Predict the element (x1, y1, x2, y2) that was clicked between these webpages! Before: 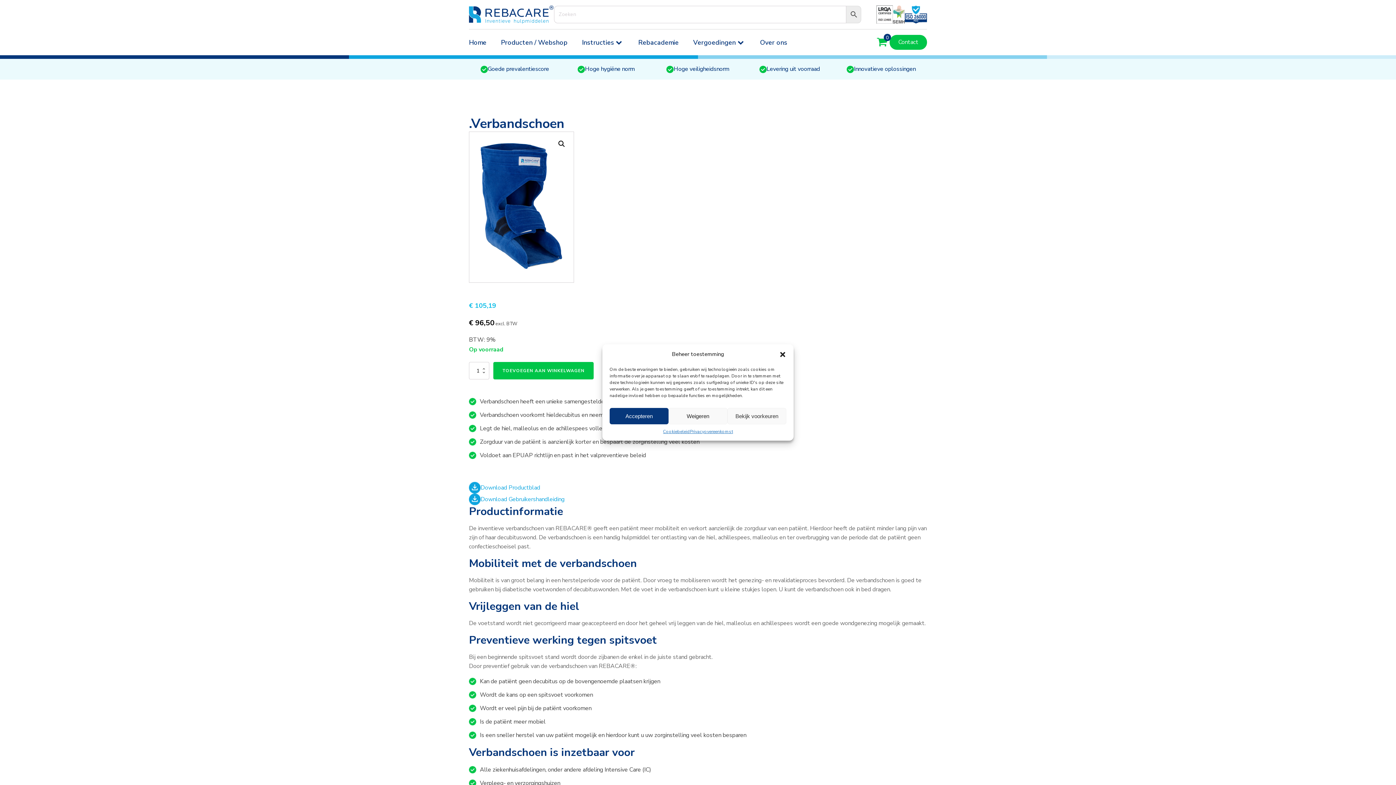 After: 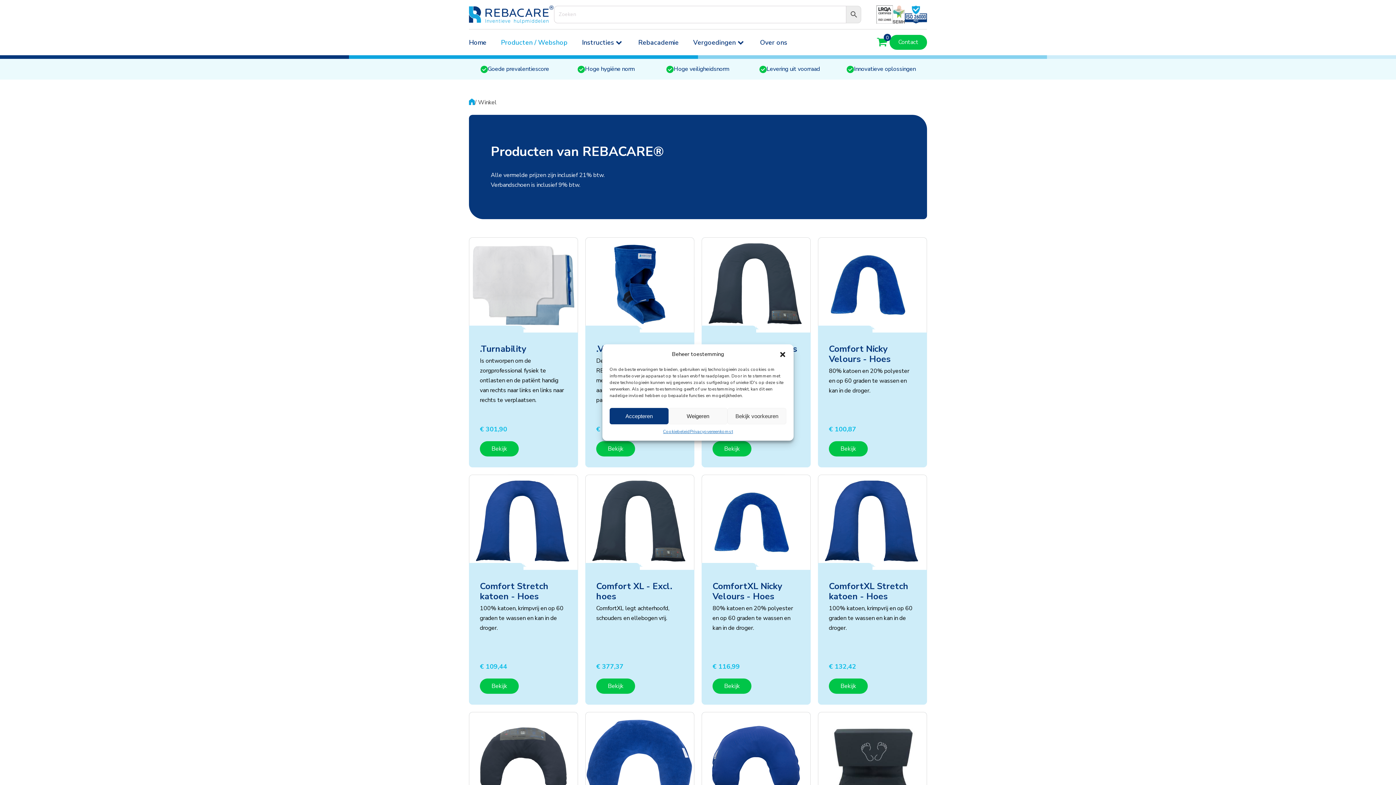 Action: label: Producten / Webshop bbox: (501, 36, 567, 47)